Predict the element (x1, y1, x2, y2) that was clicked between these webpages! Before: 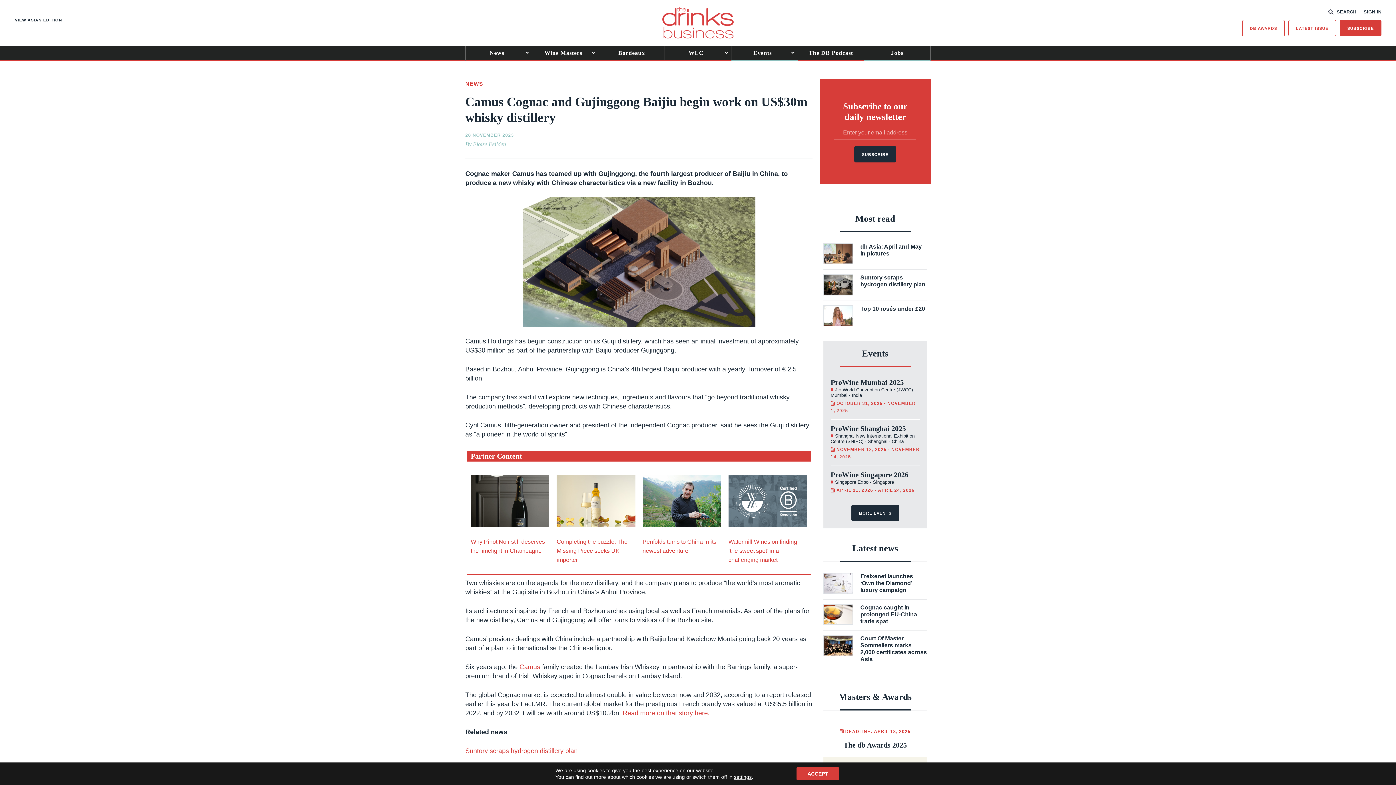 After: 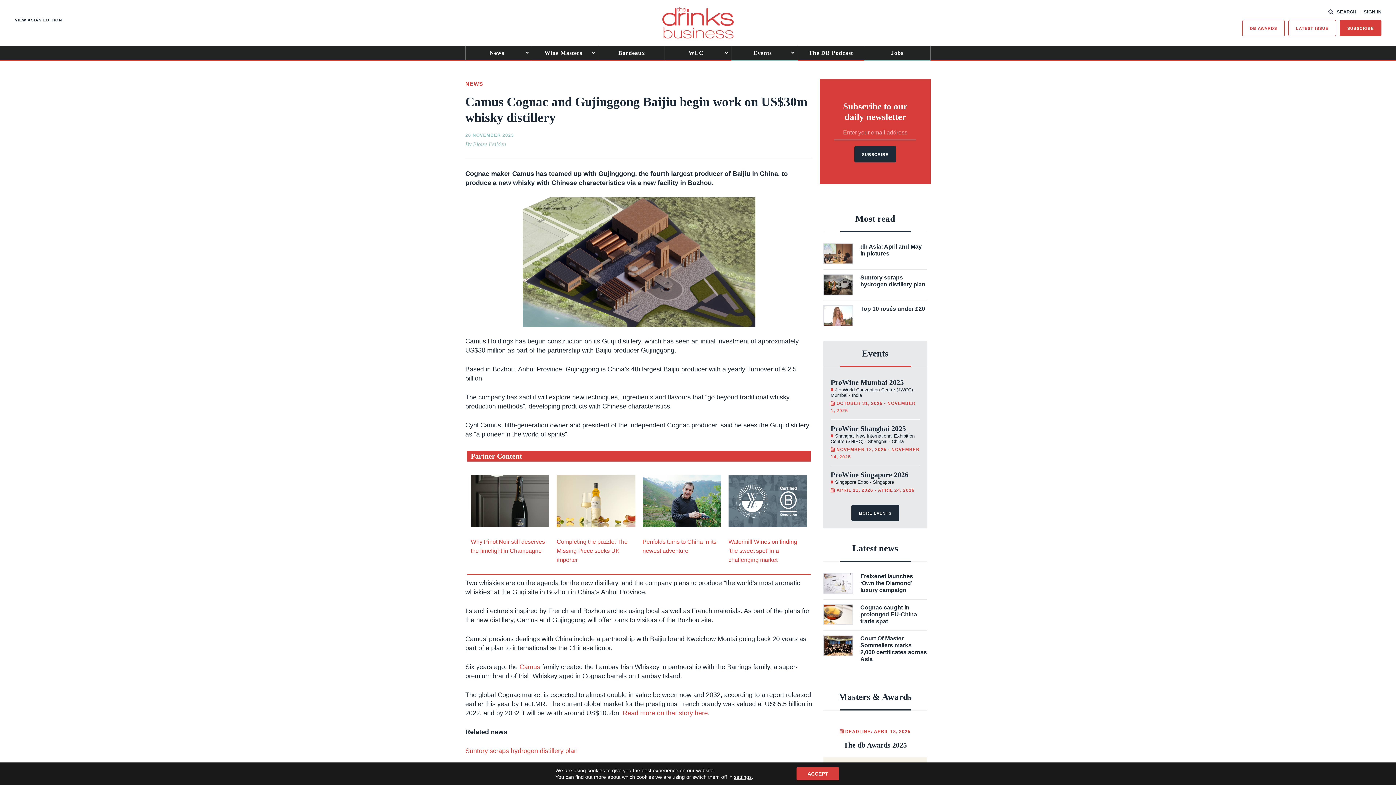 Action: bbox: (728, 475, 807, 527)